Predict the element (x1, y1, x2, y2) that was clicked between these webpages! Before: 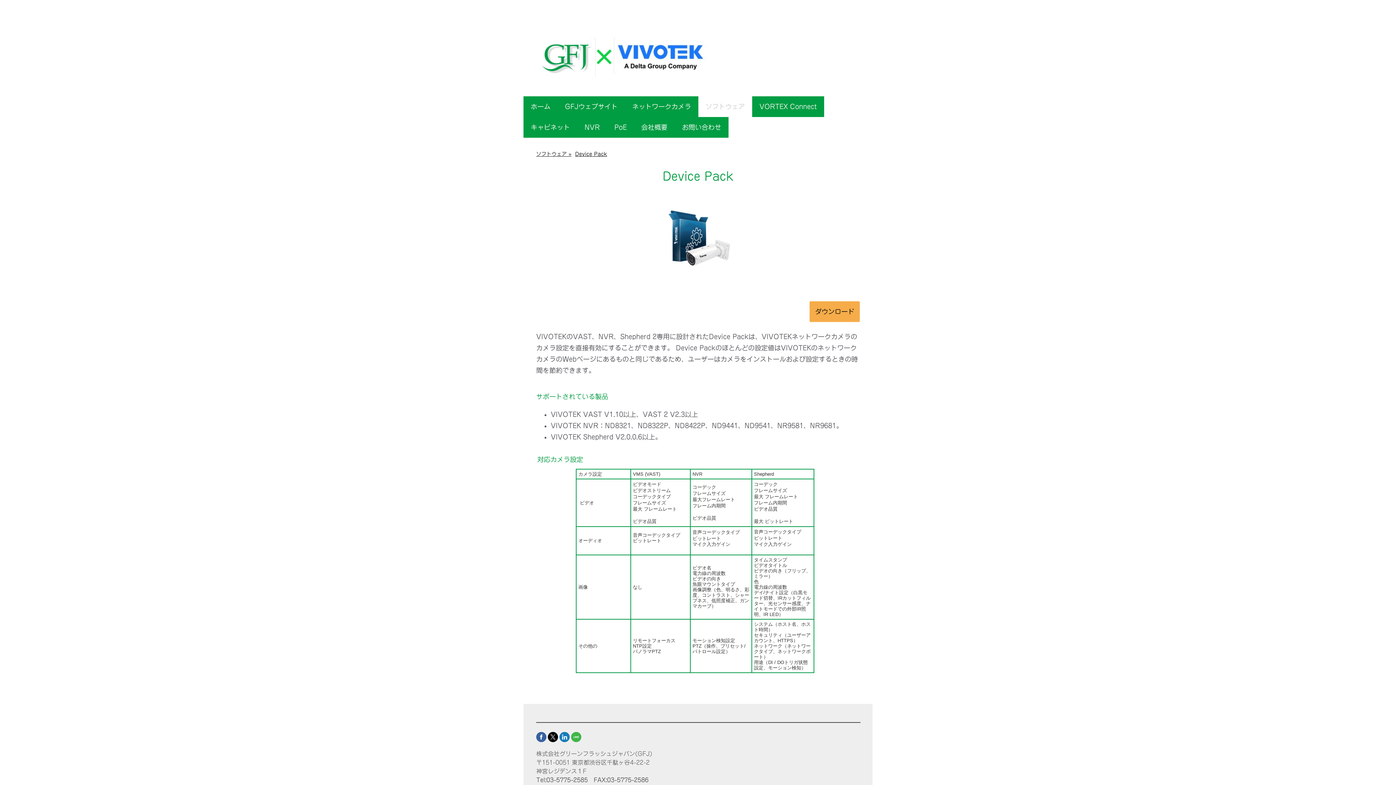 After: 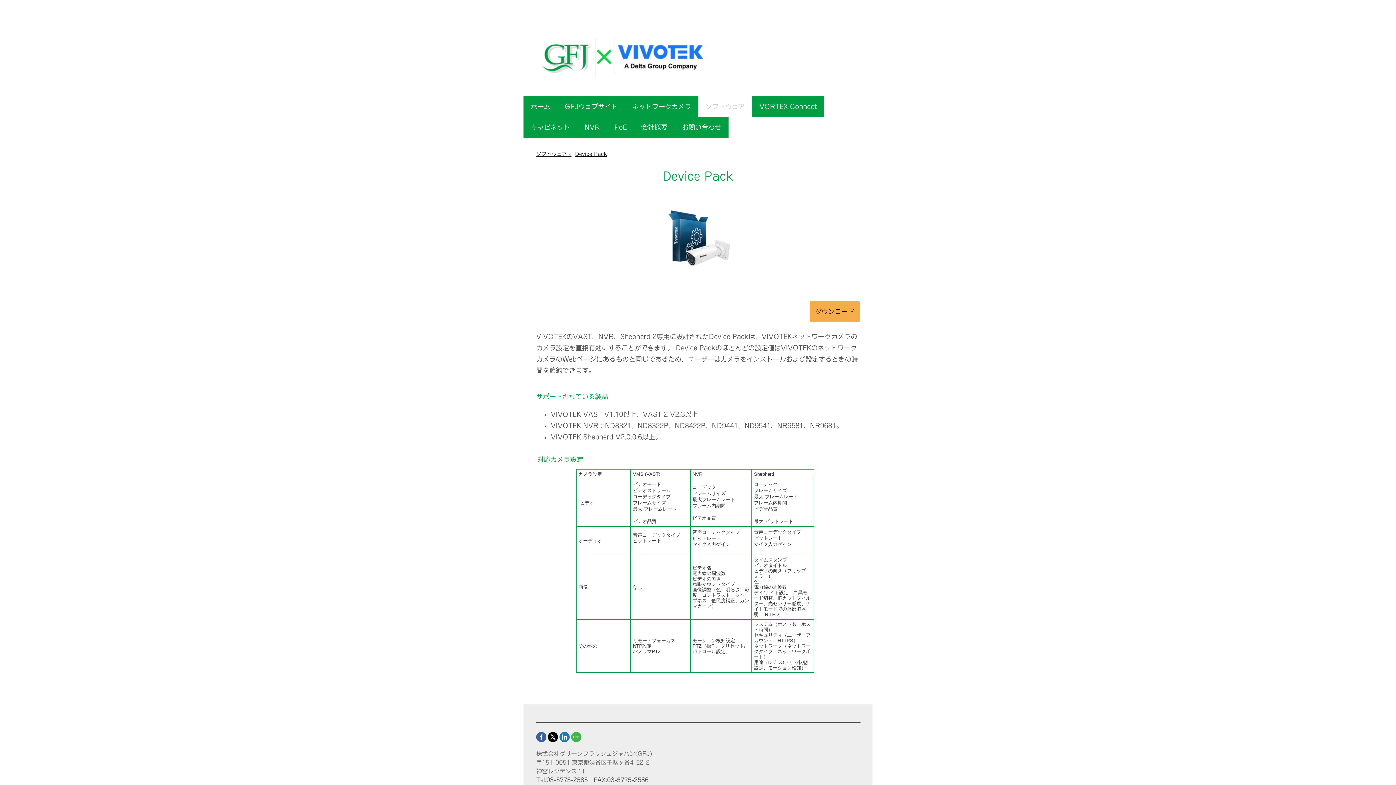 Action: bbox: (571, 732, 581, 742)